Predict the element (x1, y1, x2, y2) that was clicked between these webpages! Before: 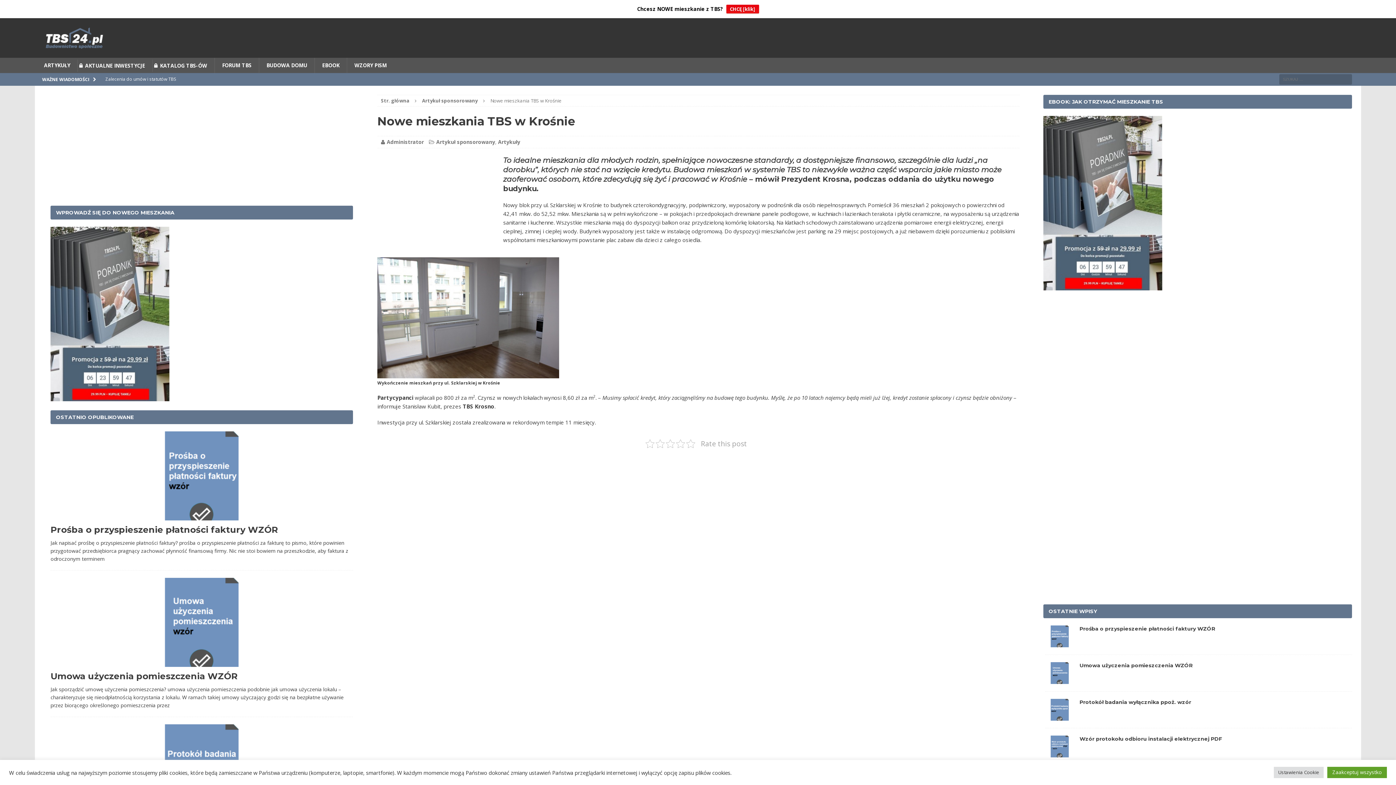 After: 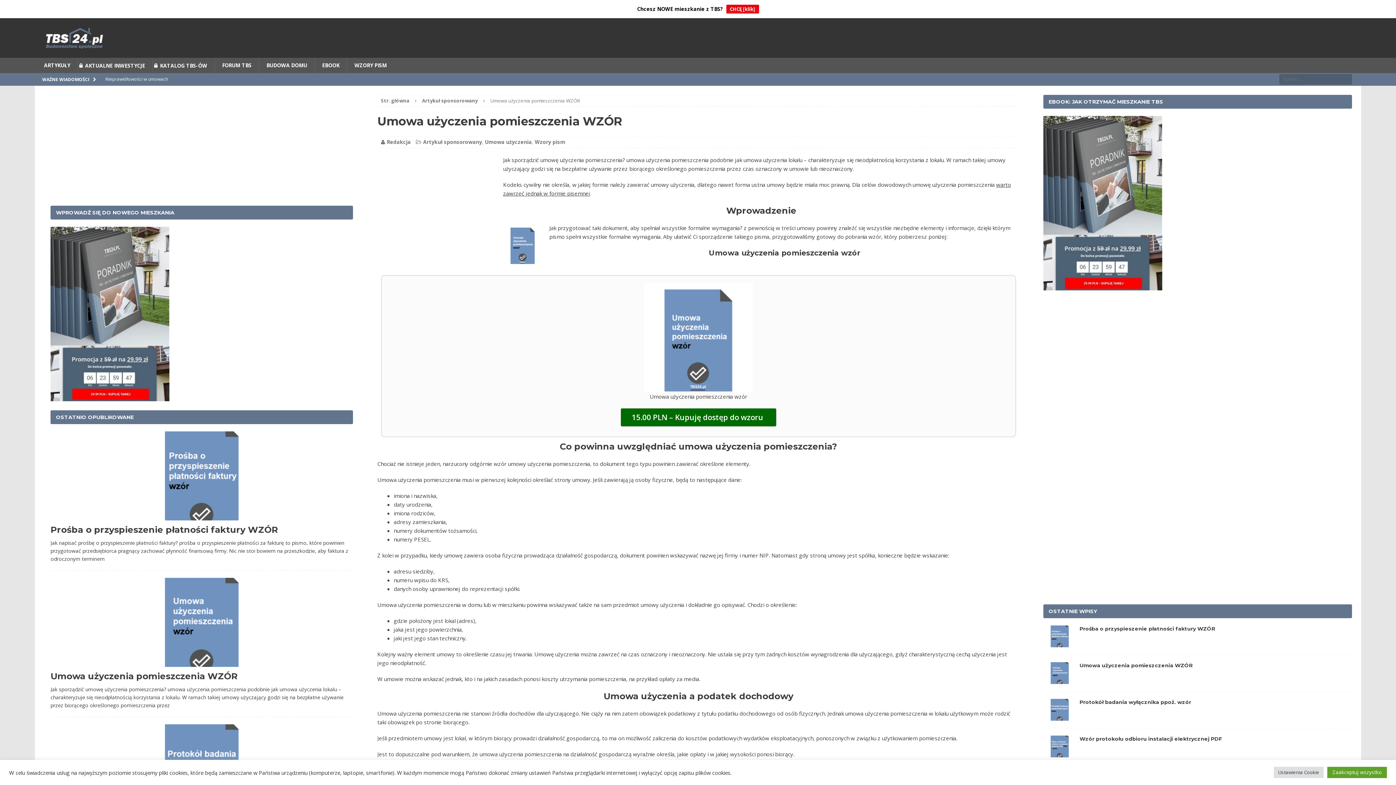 Action: bbox: (50, 653, 237, 663) label: Umowa użyczenia pomieszczenia WZÓR